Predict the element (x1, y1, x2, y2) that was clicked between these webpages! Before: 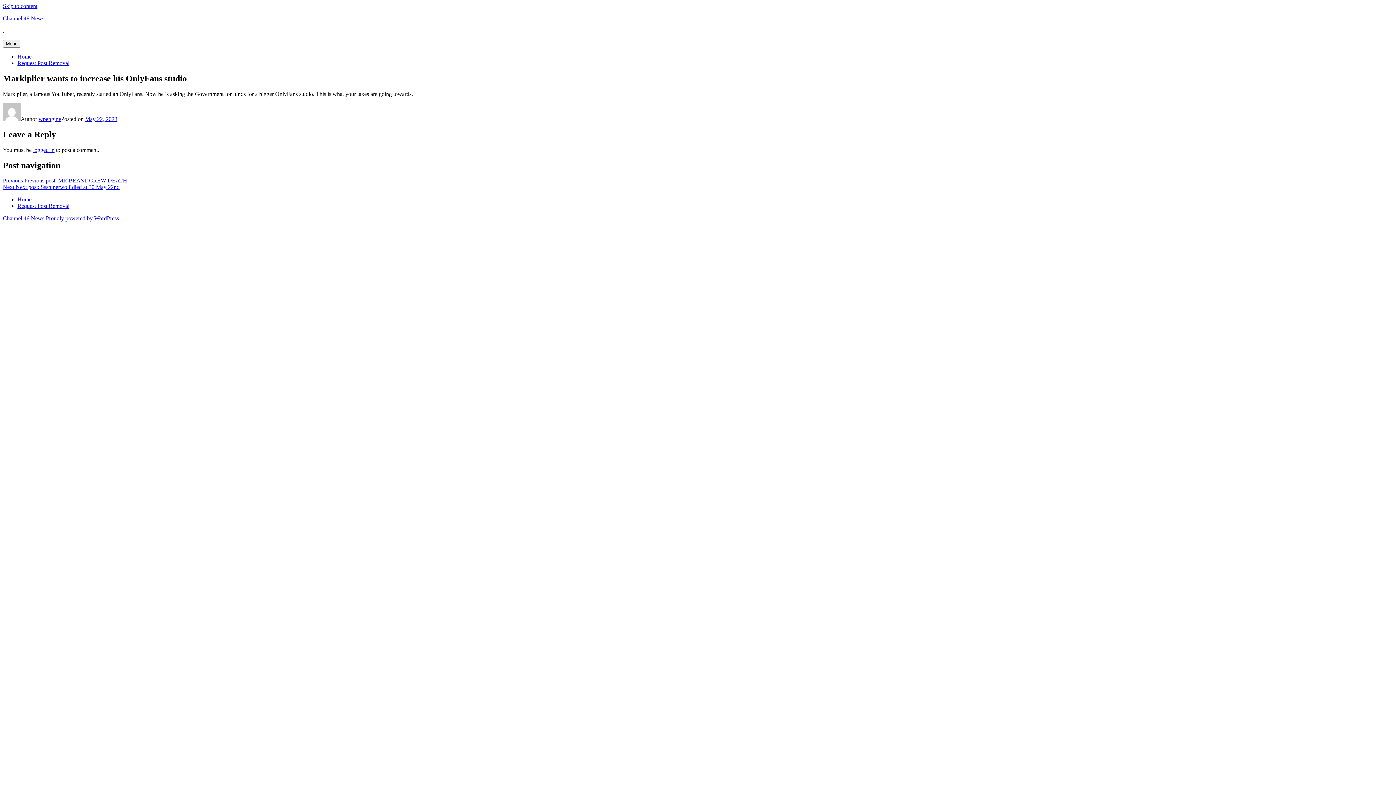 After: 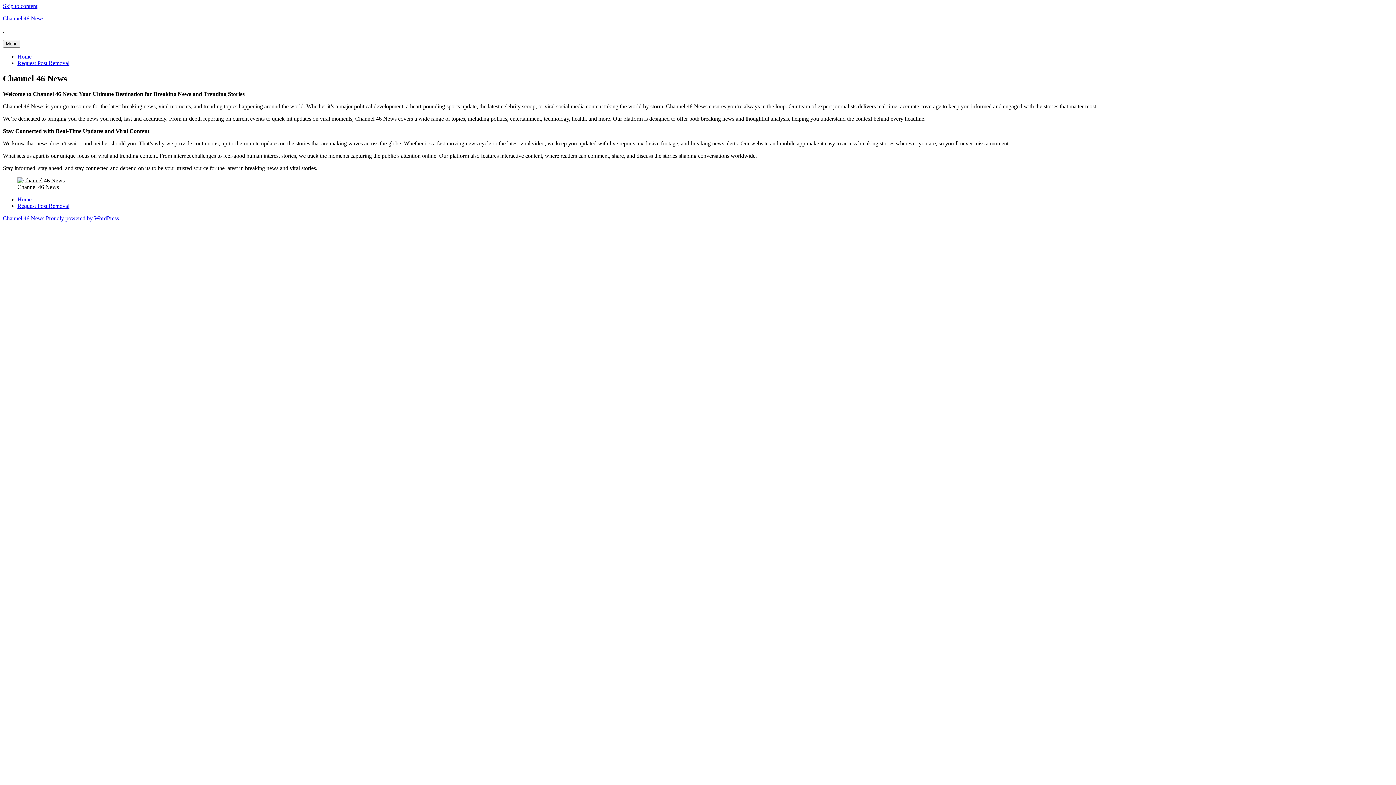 Action: bbox: (17, 196, 31, 202) label: Home